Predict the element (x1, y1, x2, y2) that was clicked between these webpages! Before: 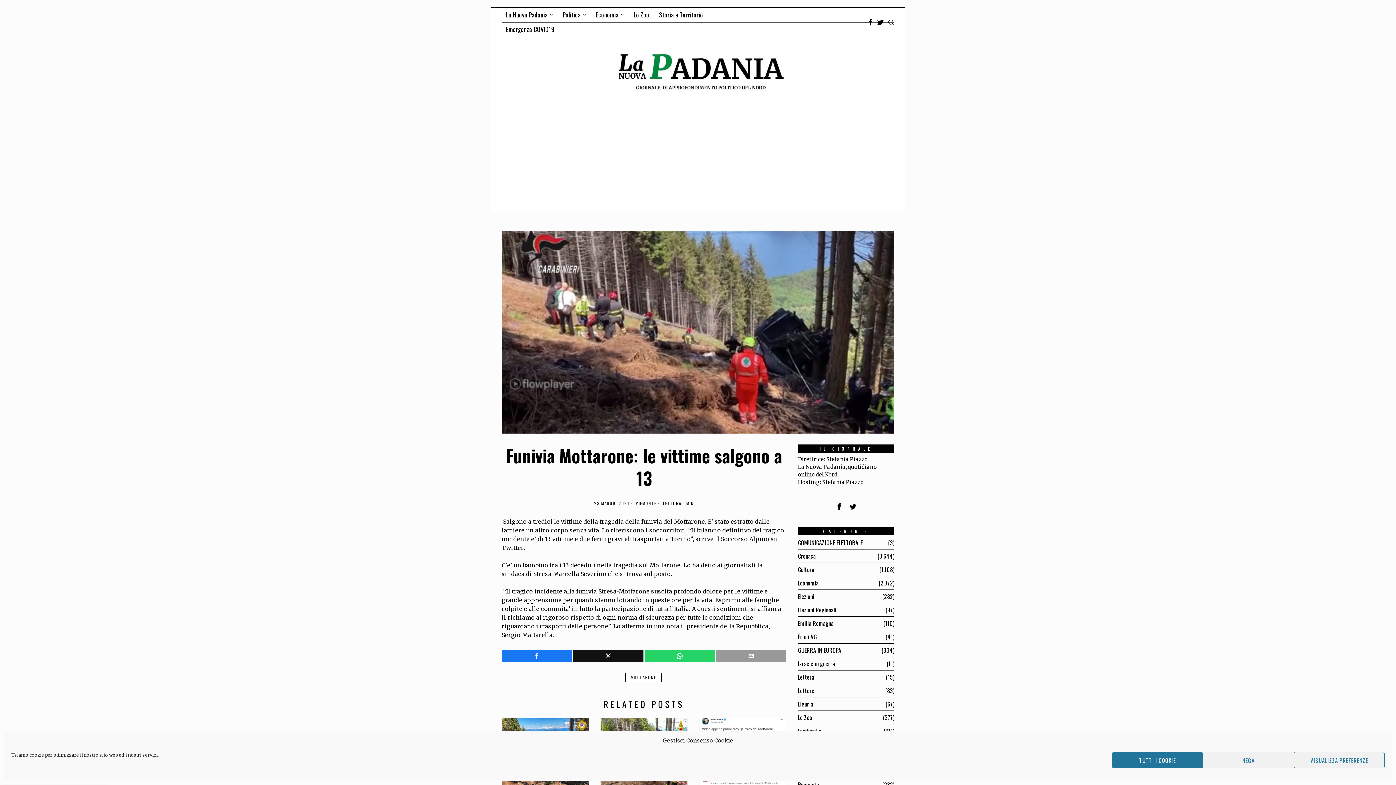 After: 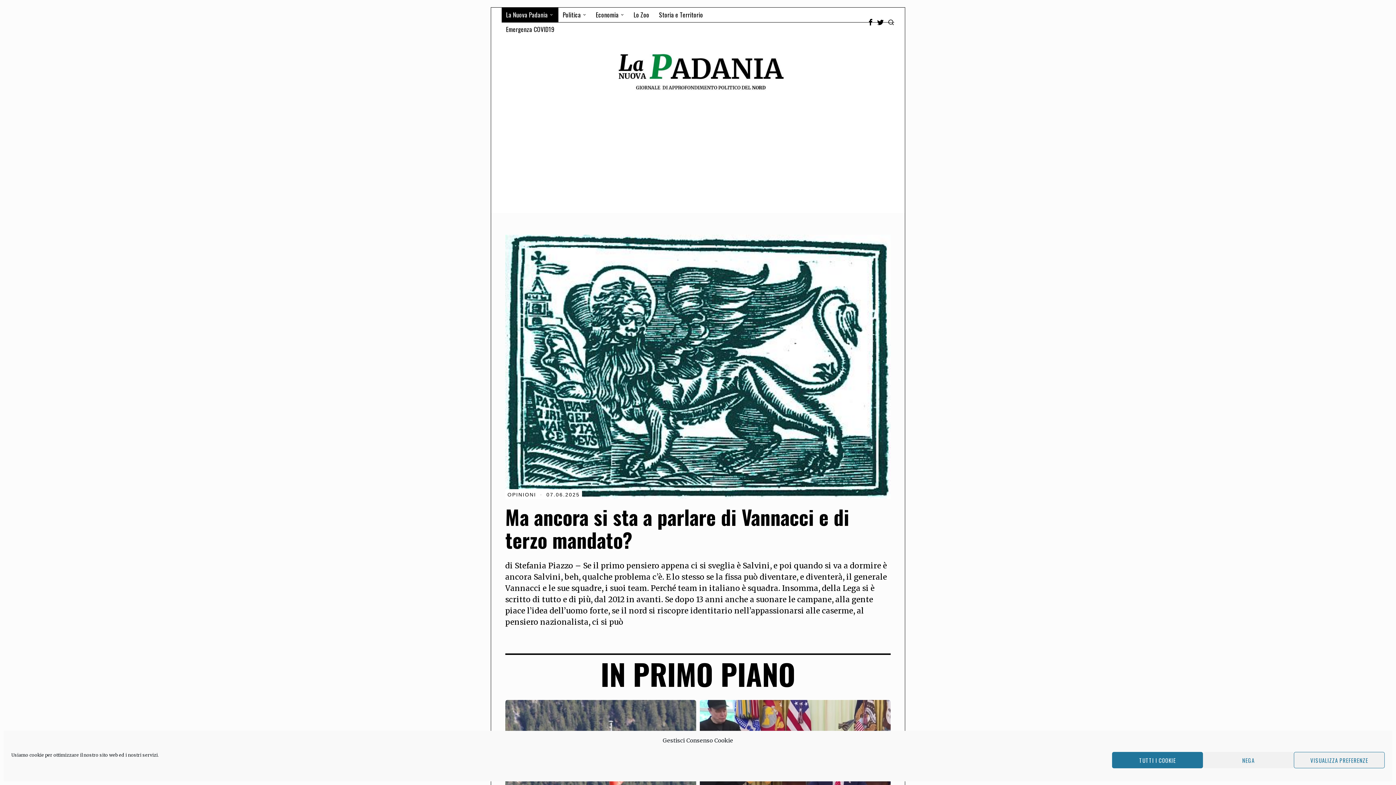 Action: bbox: (607, 60, 789, 68)